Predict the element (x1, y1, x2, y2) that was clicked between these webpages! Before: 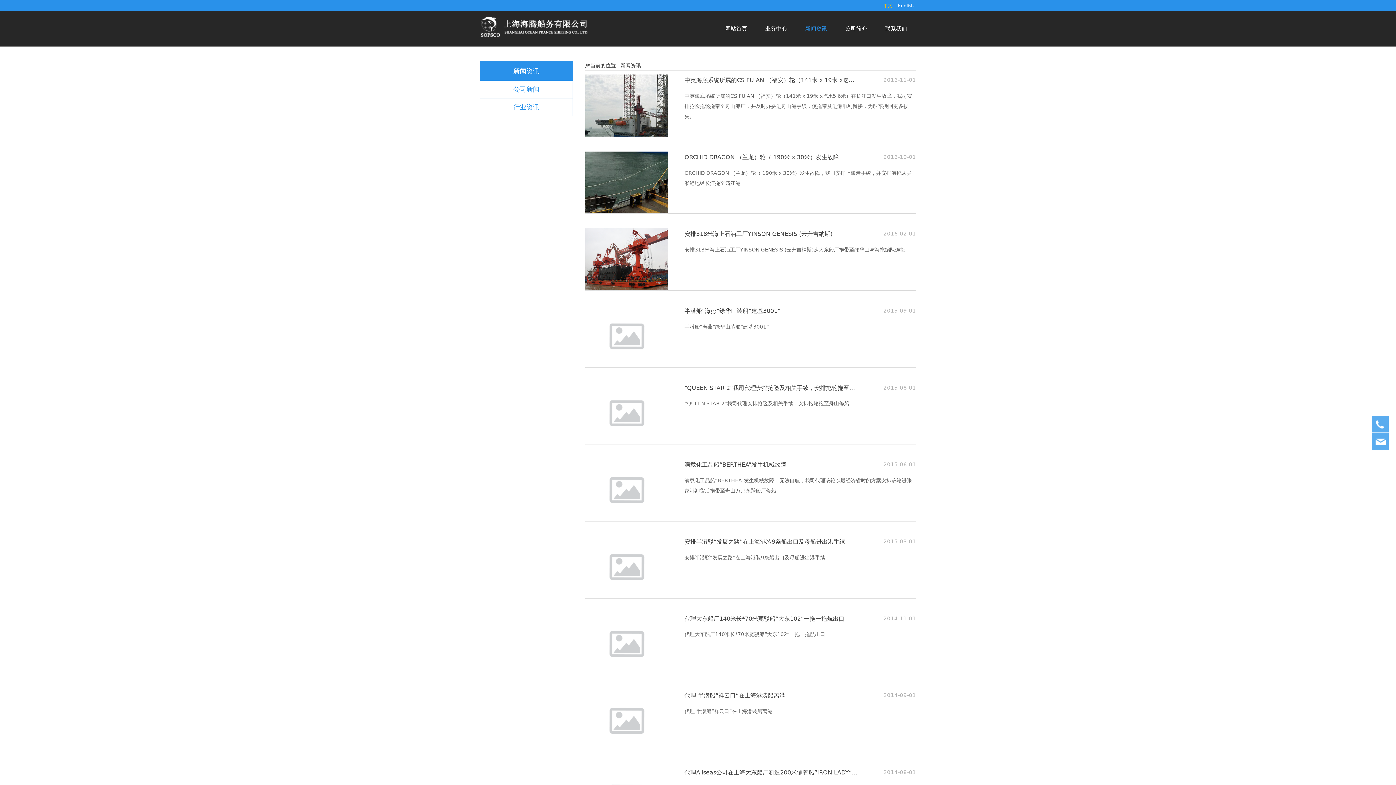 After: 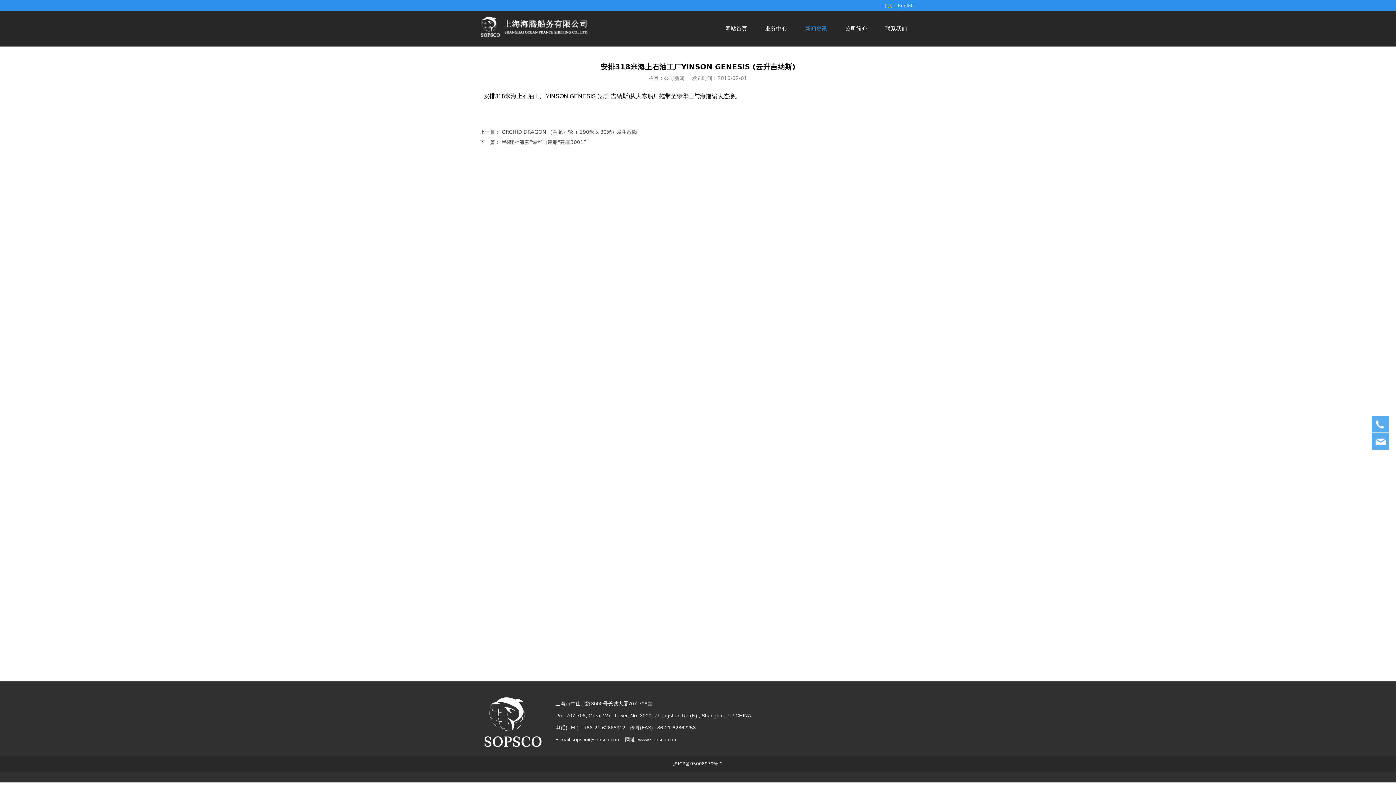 Action: label: 安排318米海上石油工厂YINSON GENESIS (云升吉纳斯) bbox: (684, 230, 832, 237)